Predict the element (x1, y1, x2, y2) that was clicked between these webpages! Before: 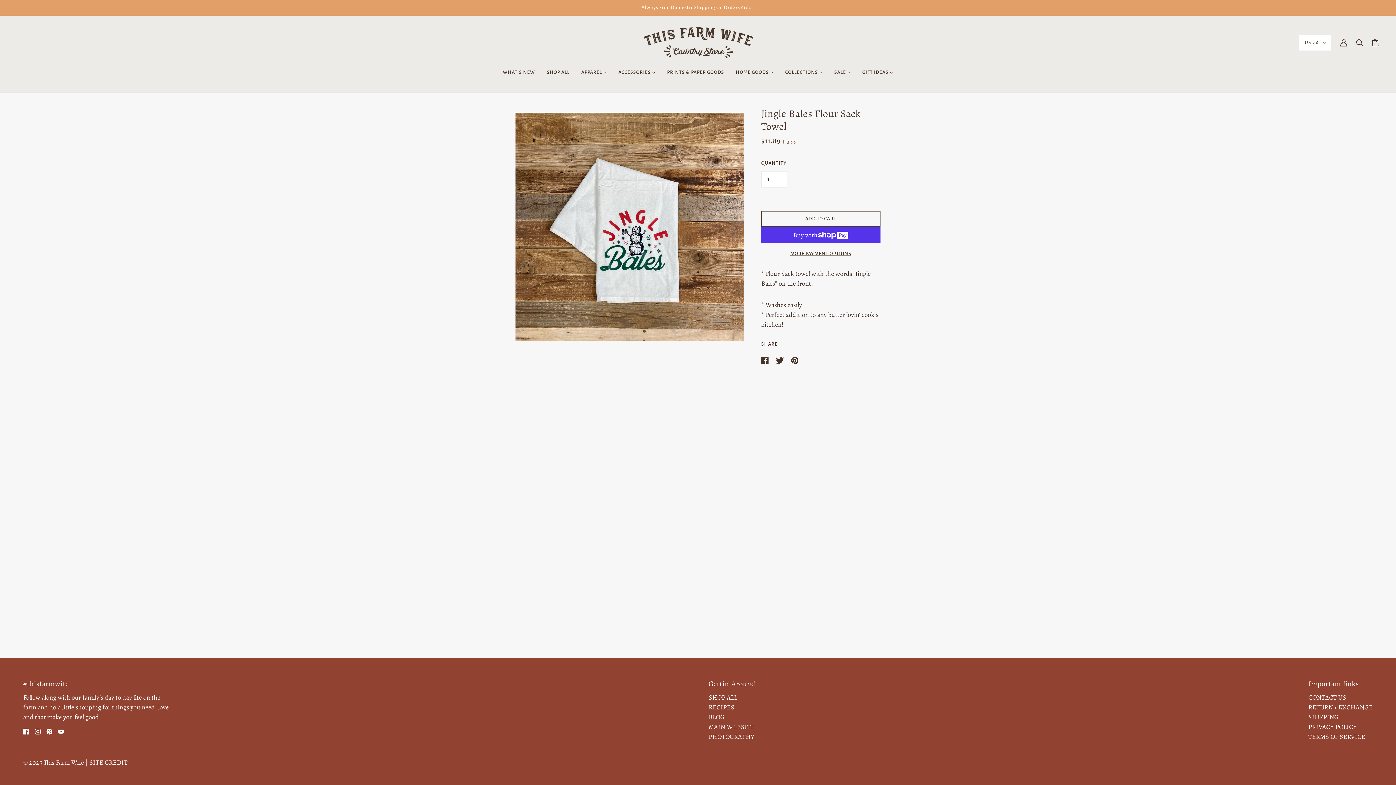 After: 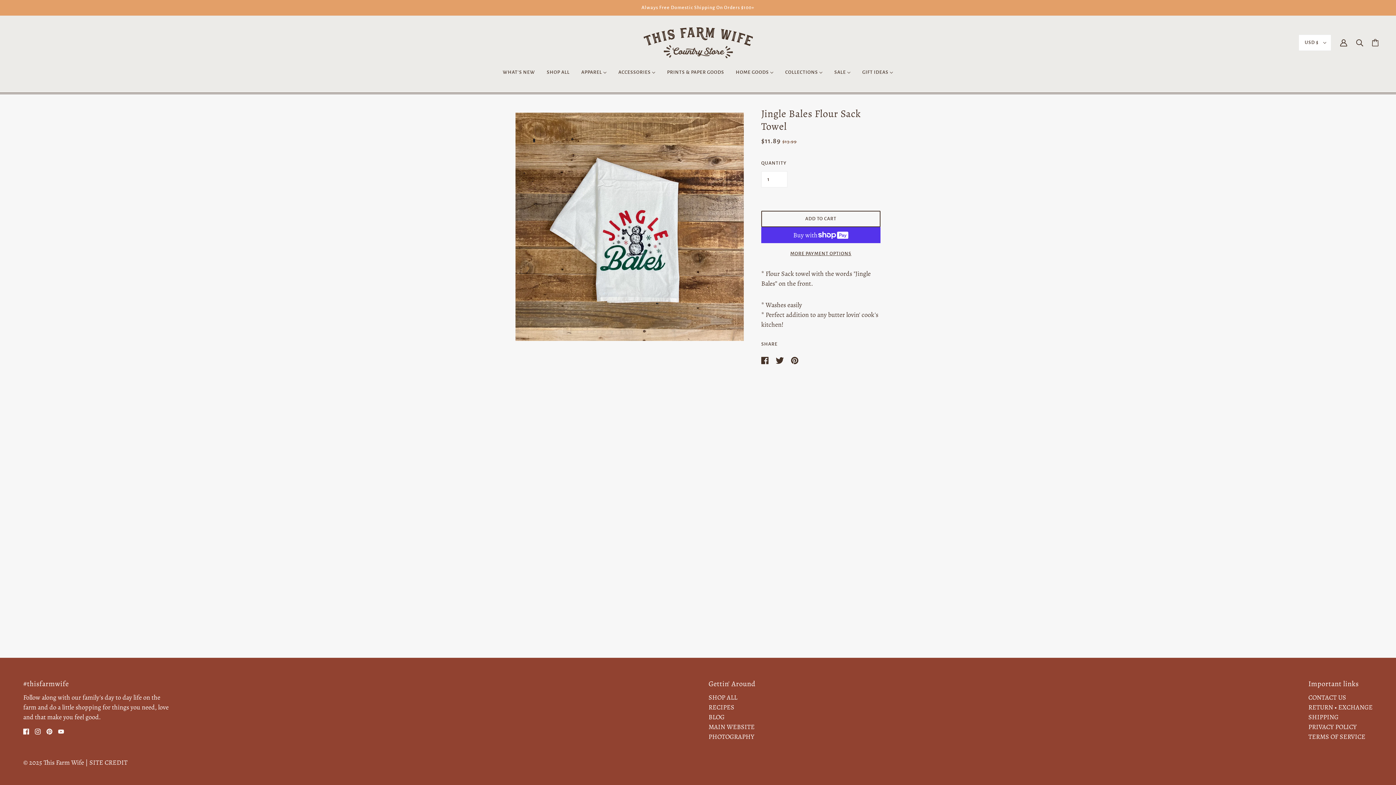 Action: bbox: (780, 744, 793, 760)